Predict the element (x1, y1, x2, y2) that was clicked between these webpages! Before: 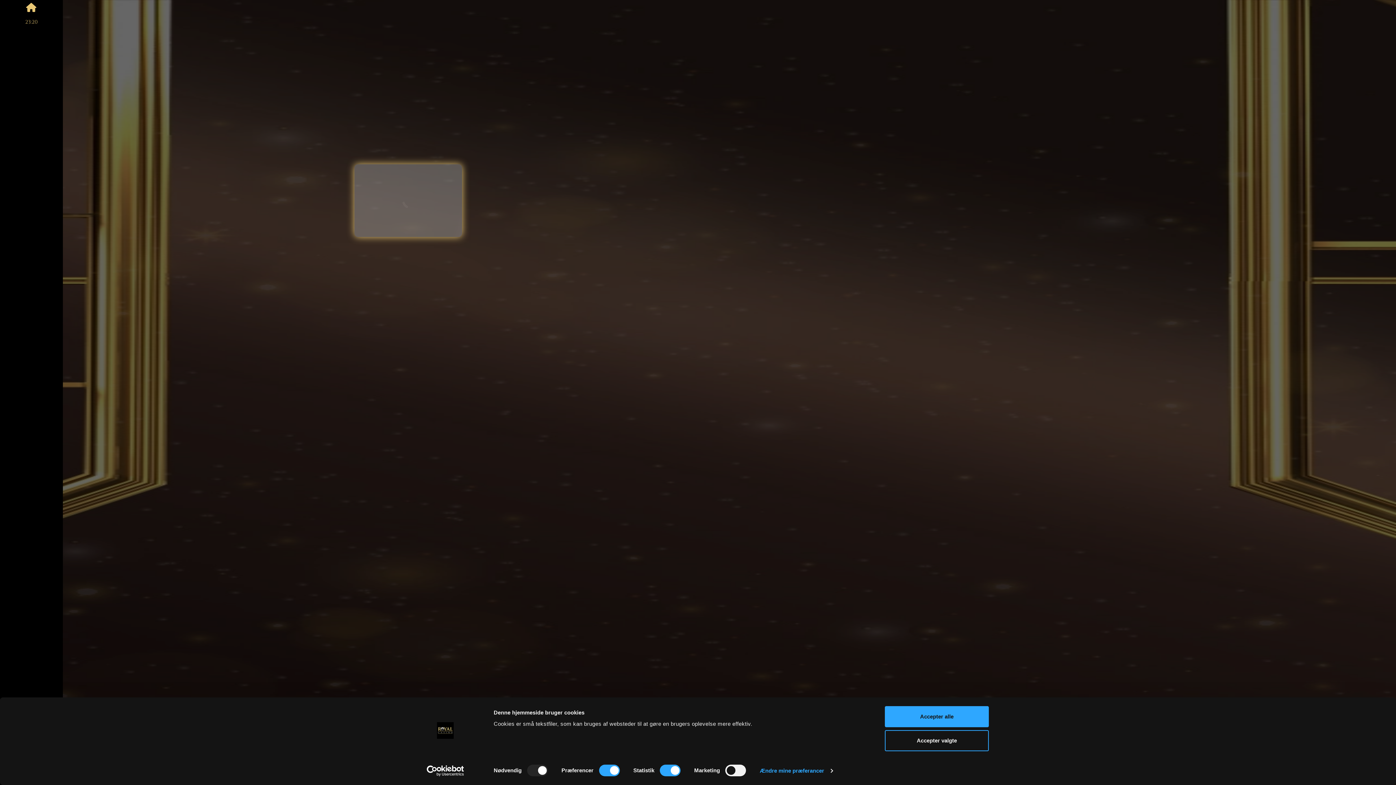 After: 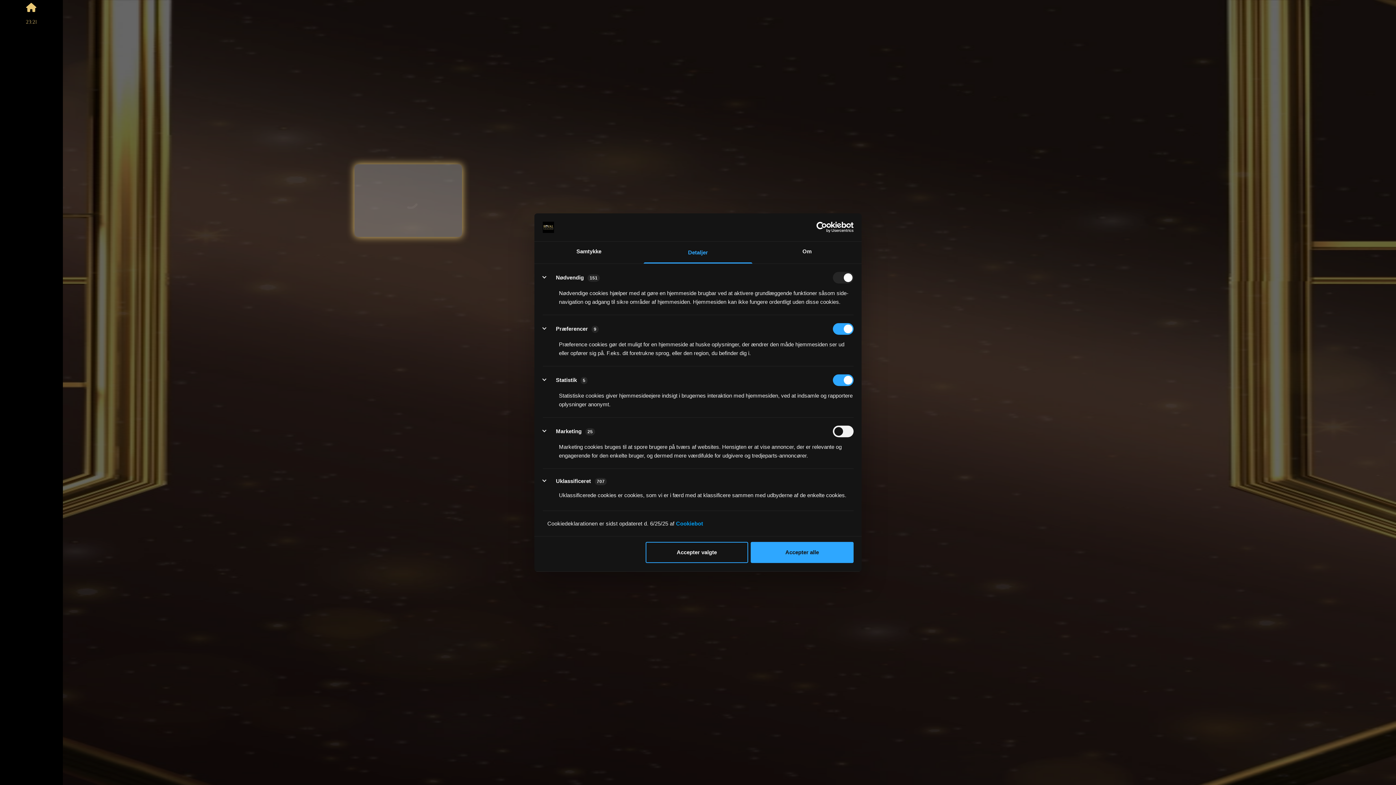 Action: label: Ændre mine præferancer bbox: (759, 765, 832, 776)